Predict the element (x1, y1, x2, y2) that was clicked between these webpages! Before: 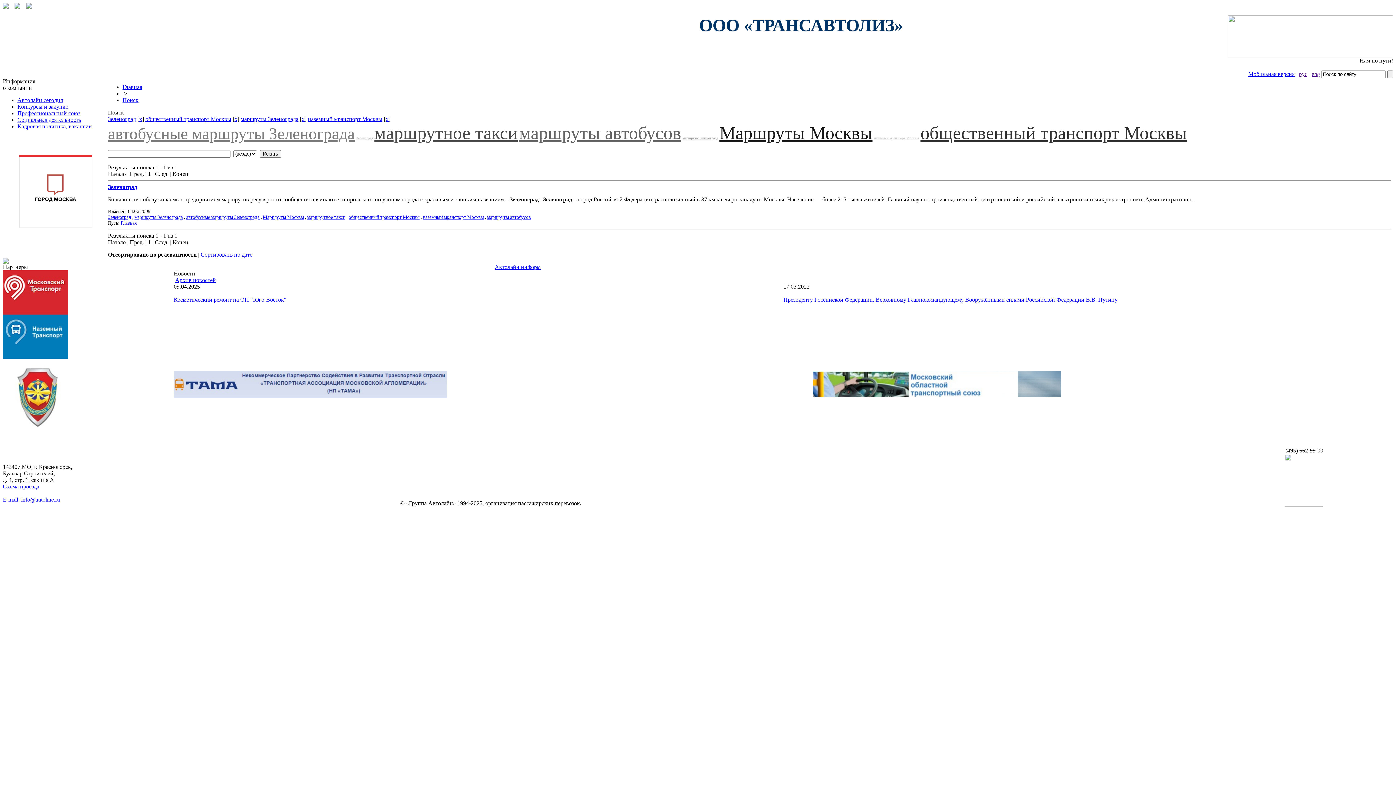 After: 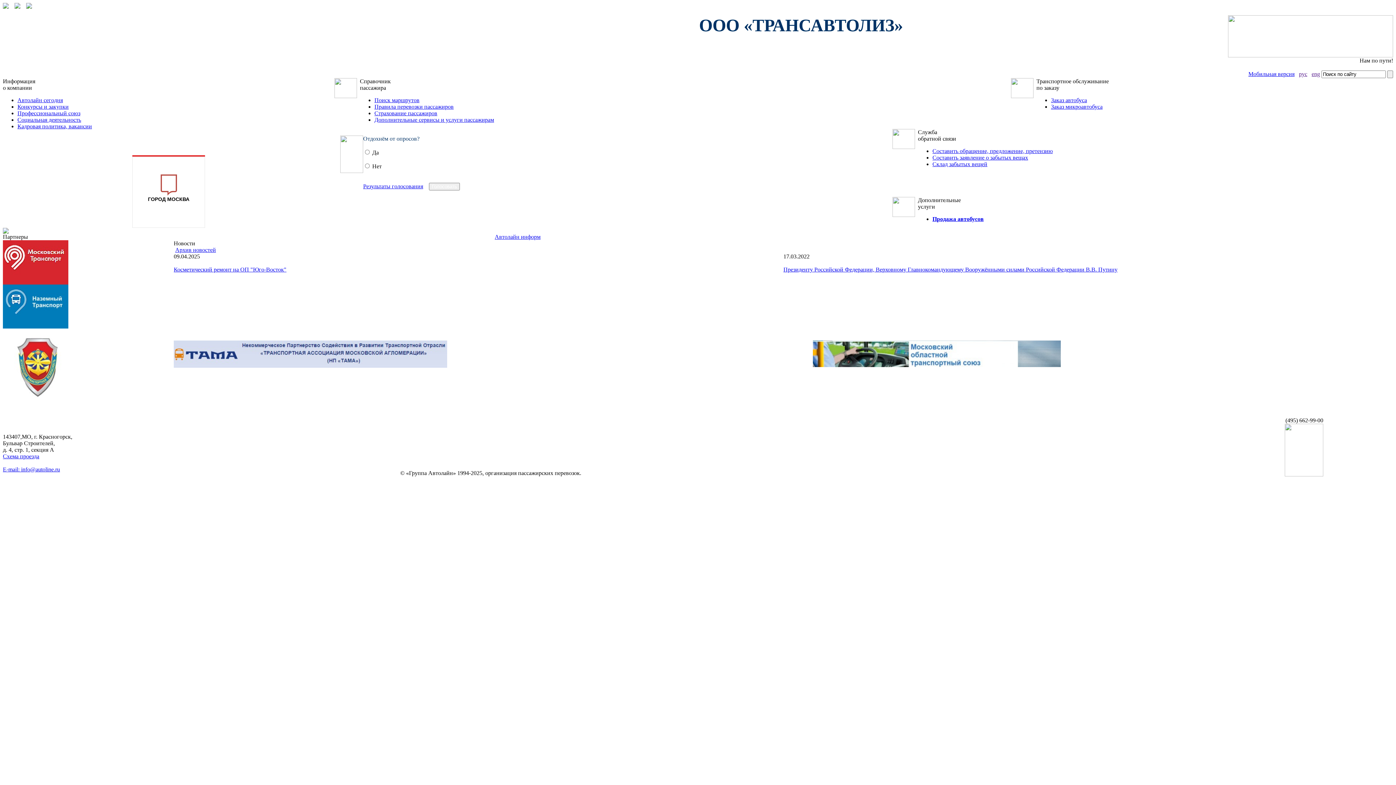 Action: bbox: (1228, 52, 1393, 58)